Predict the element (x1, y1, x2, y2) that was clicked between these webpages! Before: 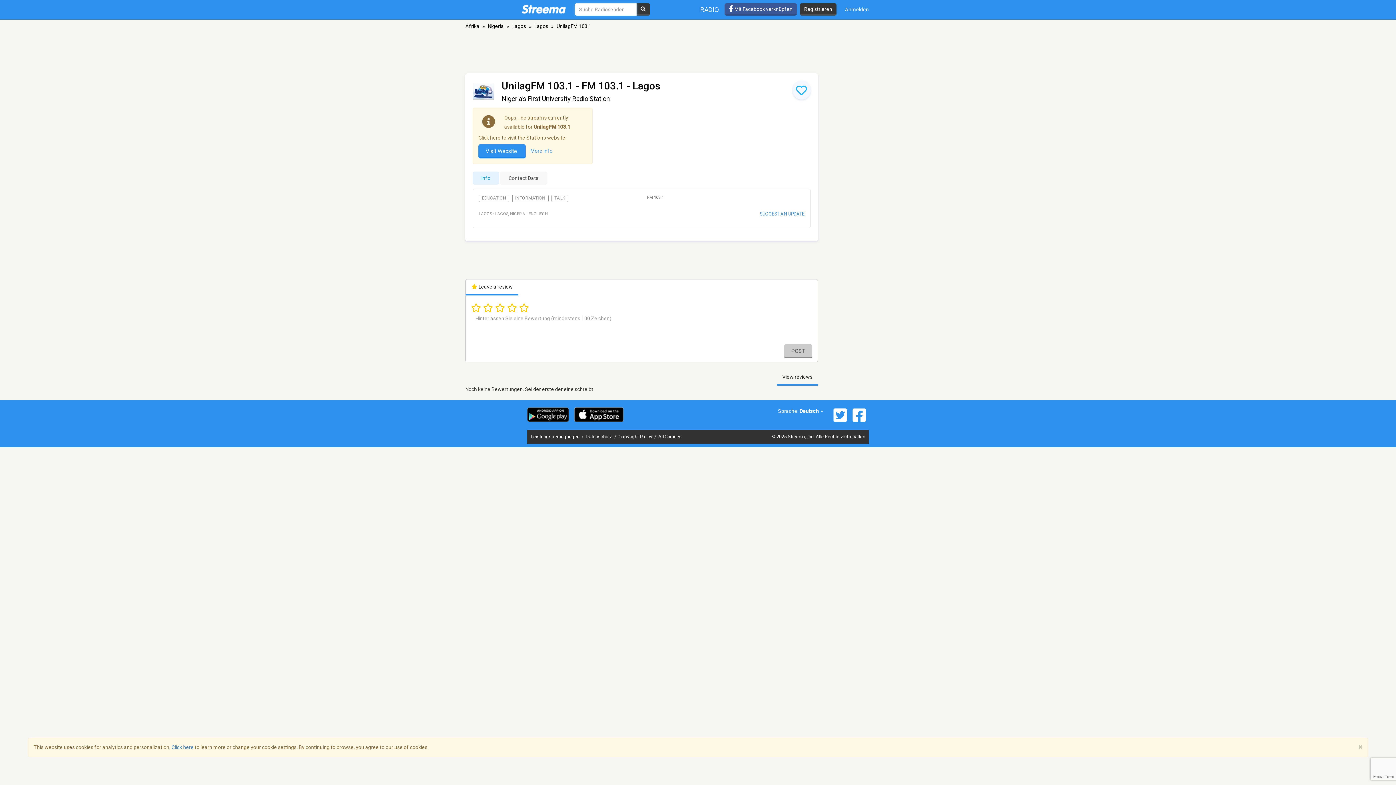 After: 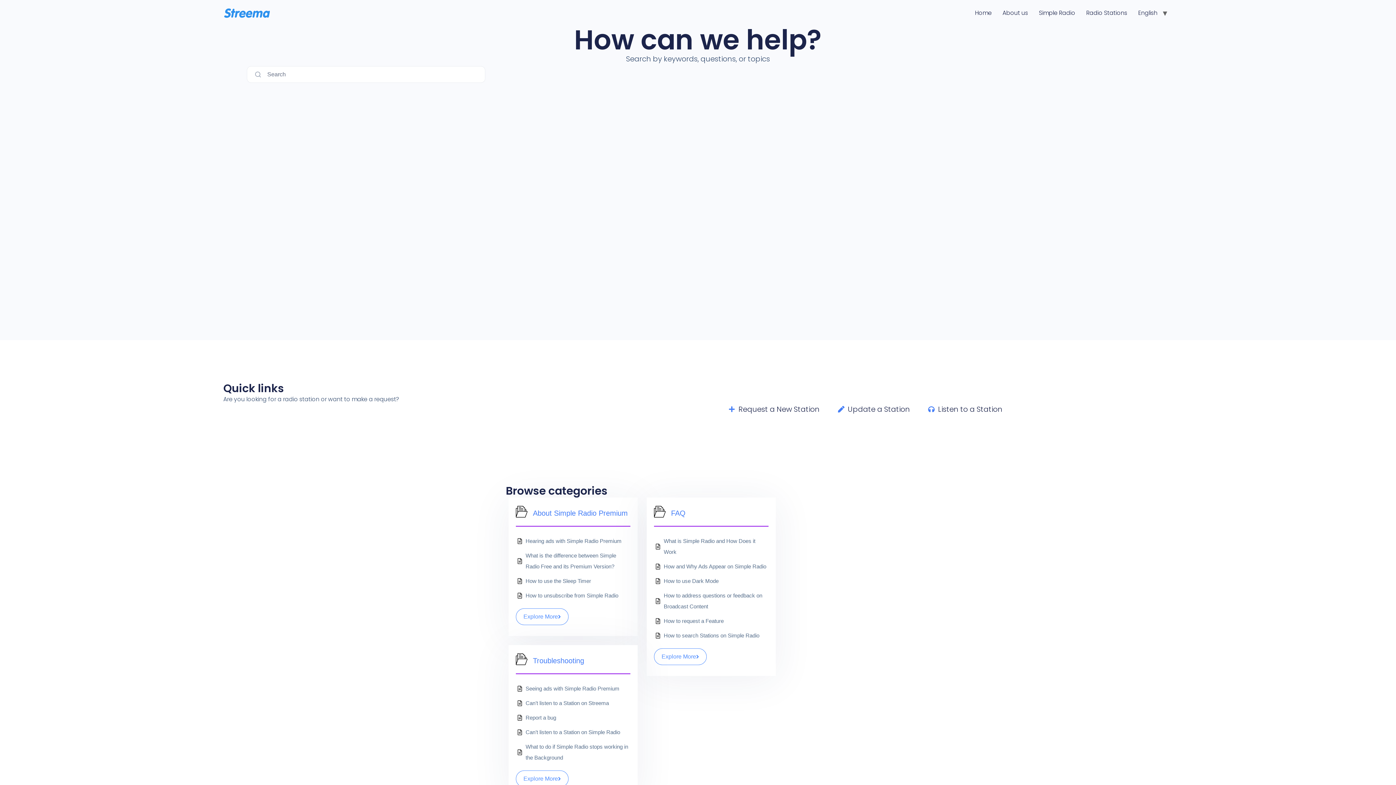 Action: label: More info bbox: (530, 148, 552, 153)